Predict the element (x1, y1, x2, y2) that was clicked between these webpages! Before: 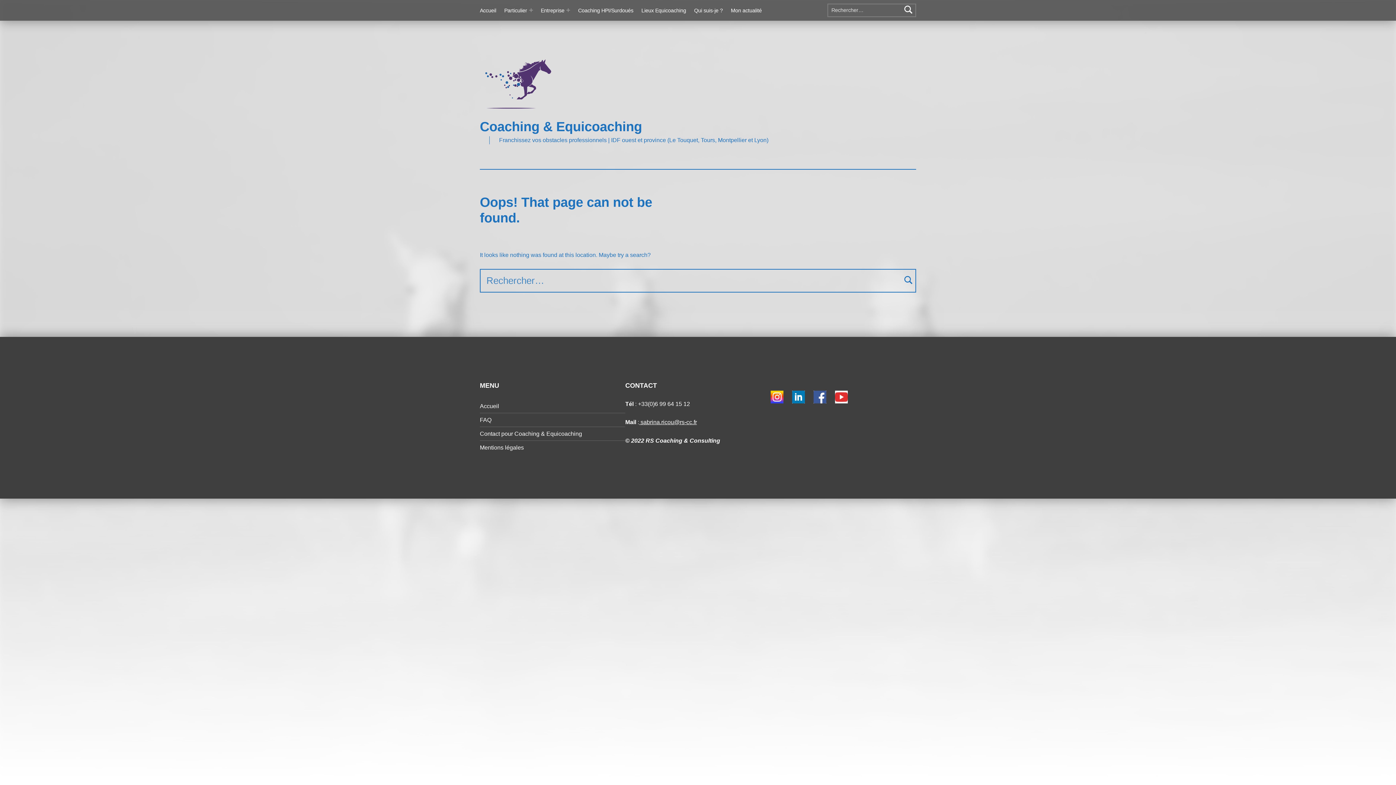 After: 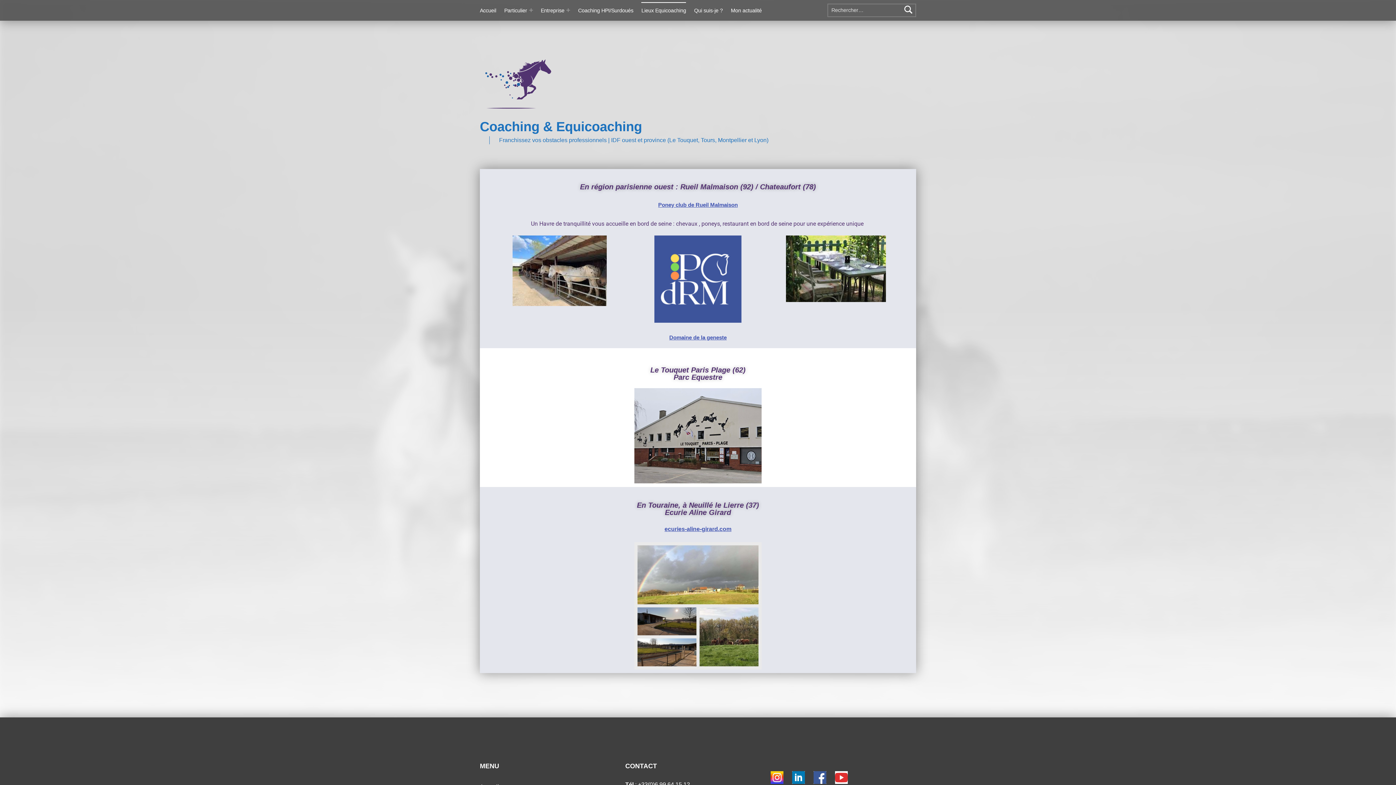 Action: label: Lieux Equicoaching bbox: (641, 2, 686, 18)